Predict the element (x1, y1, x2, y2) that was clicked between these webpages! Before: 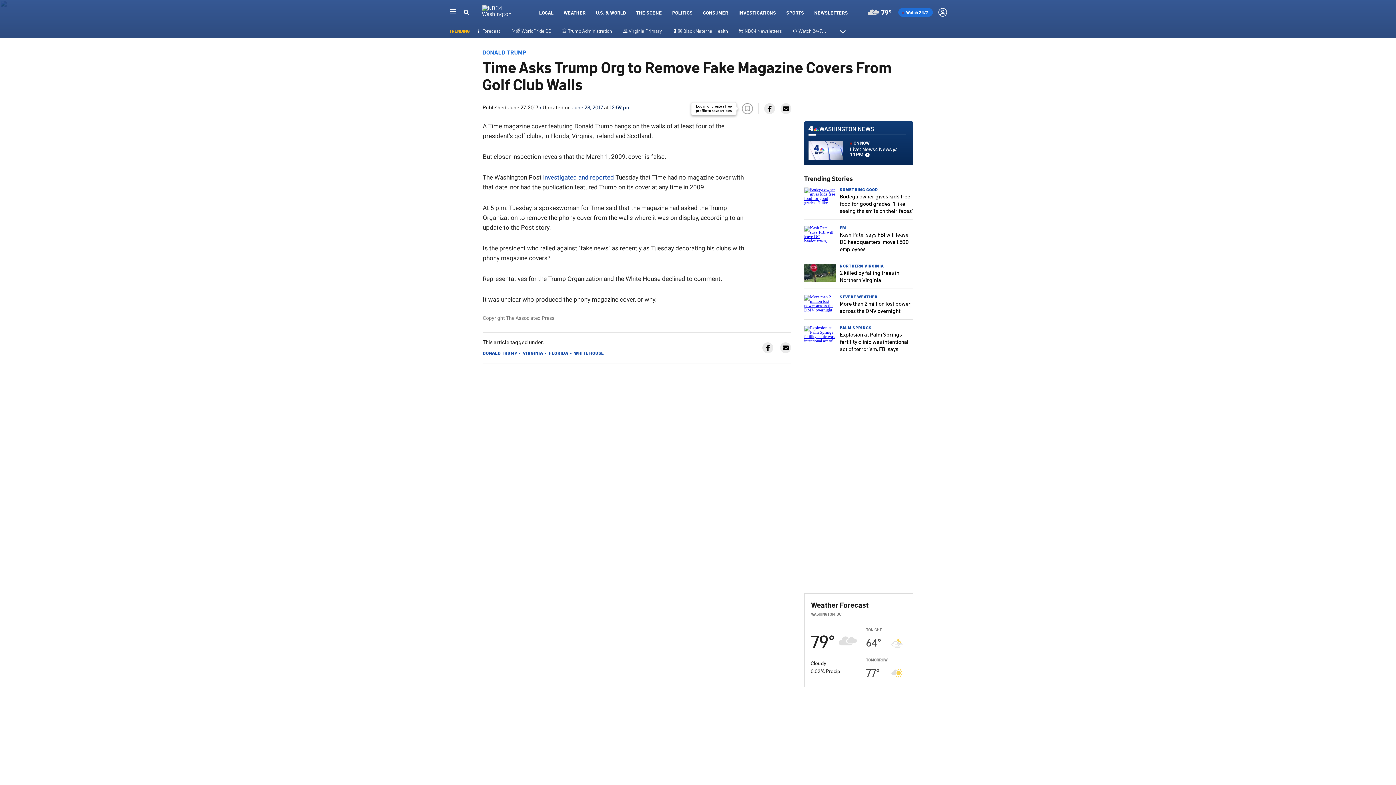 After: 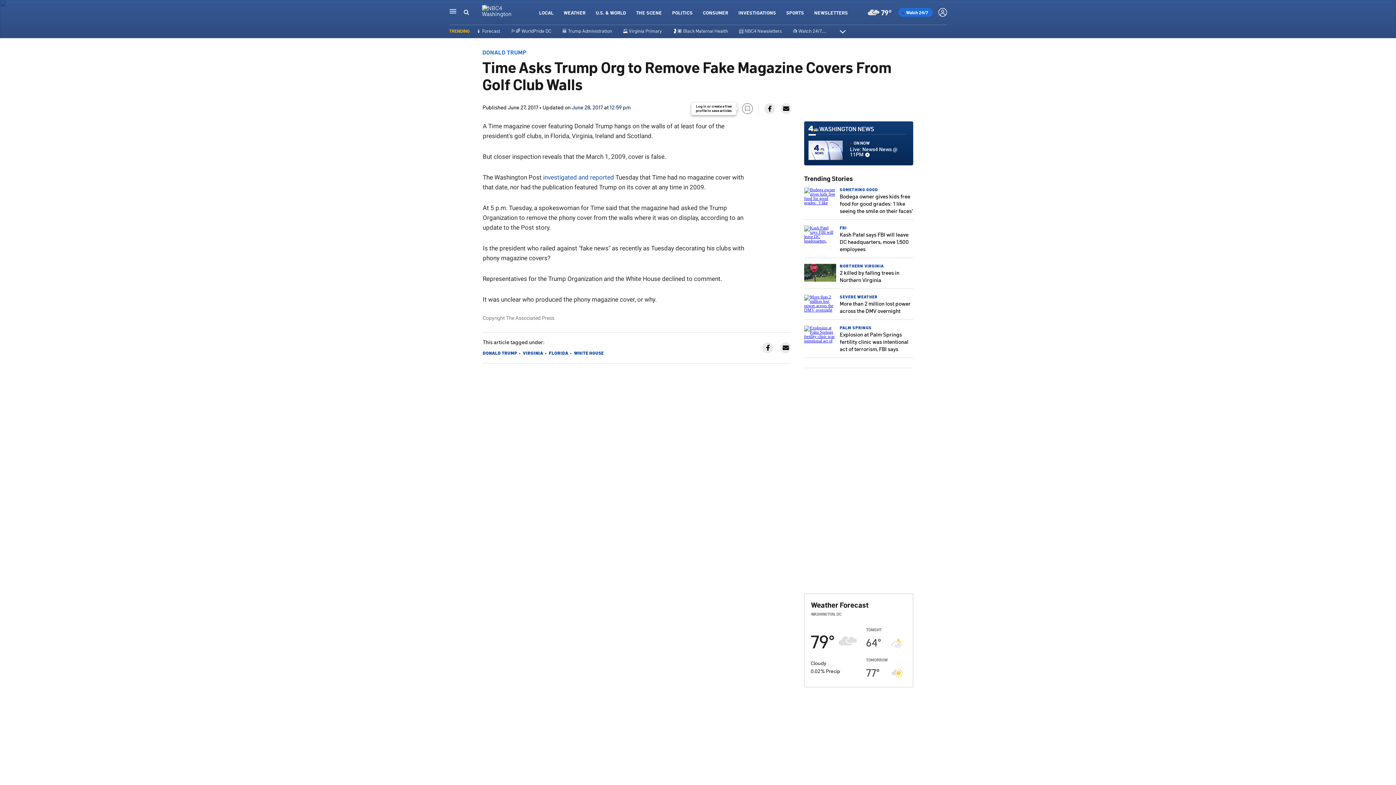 Action: bbox: (764, 103, 775, 114)